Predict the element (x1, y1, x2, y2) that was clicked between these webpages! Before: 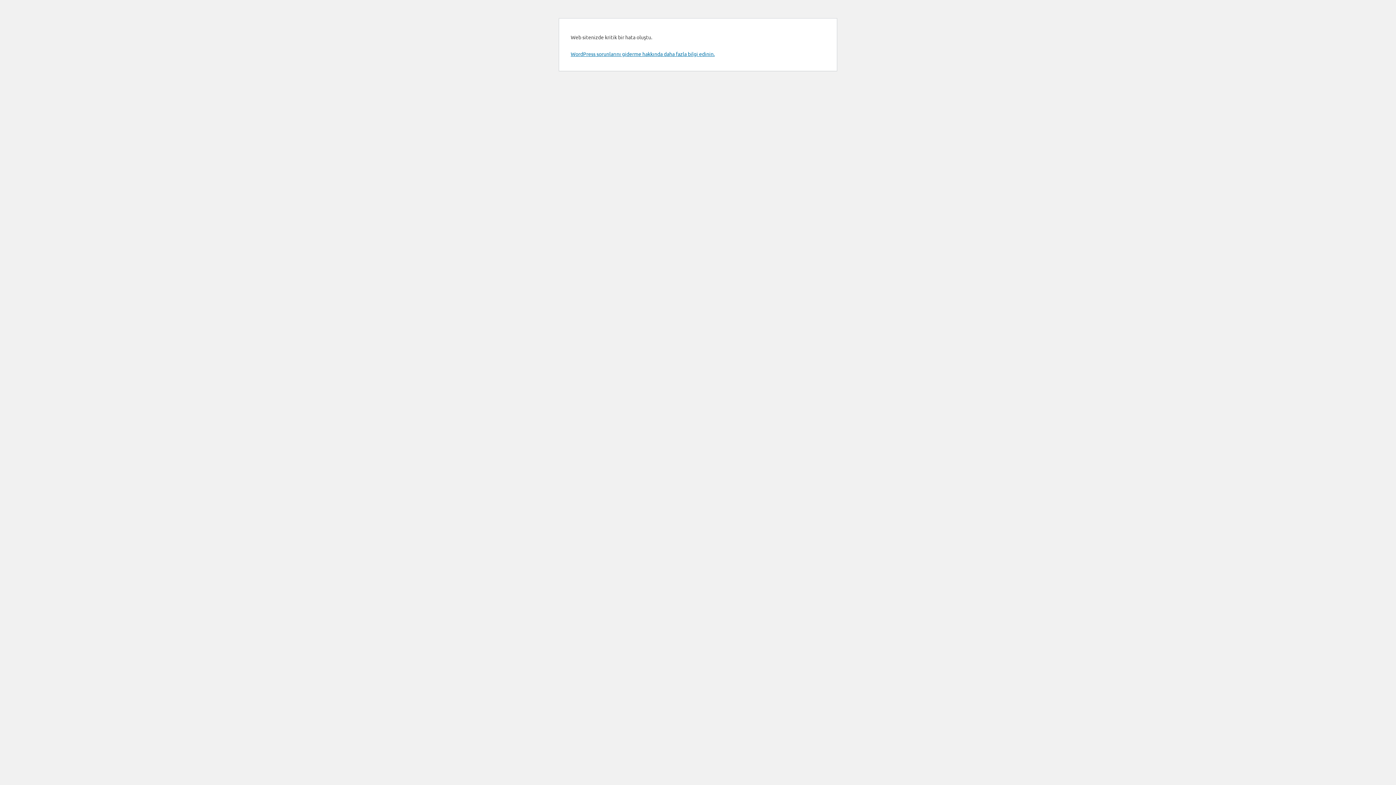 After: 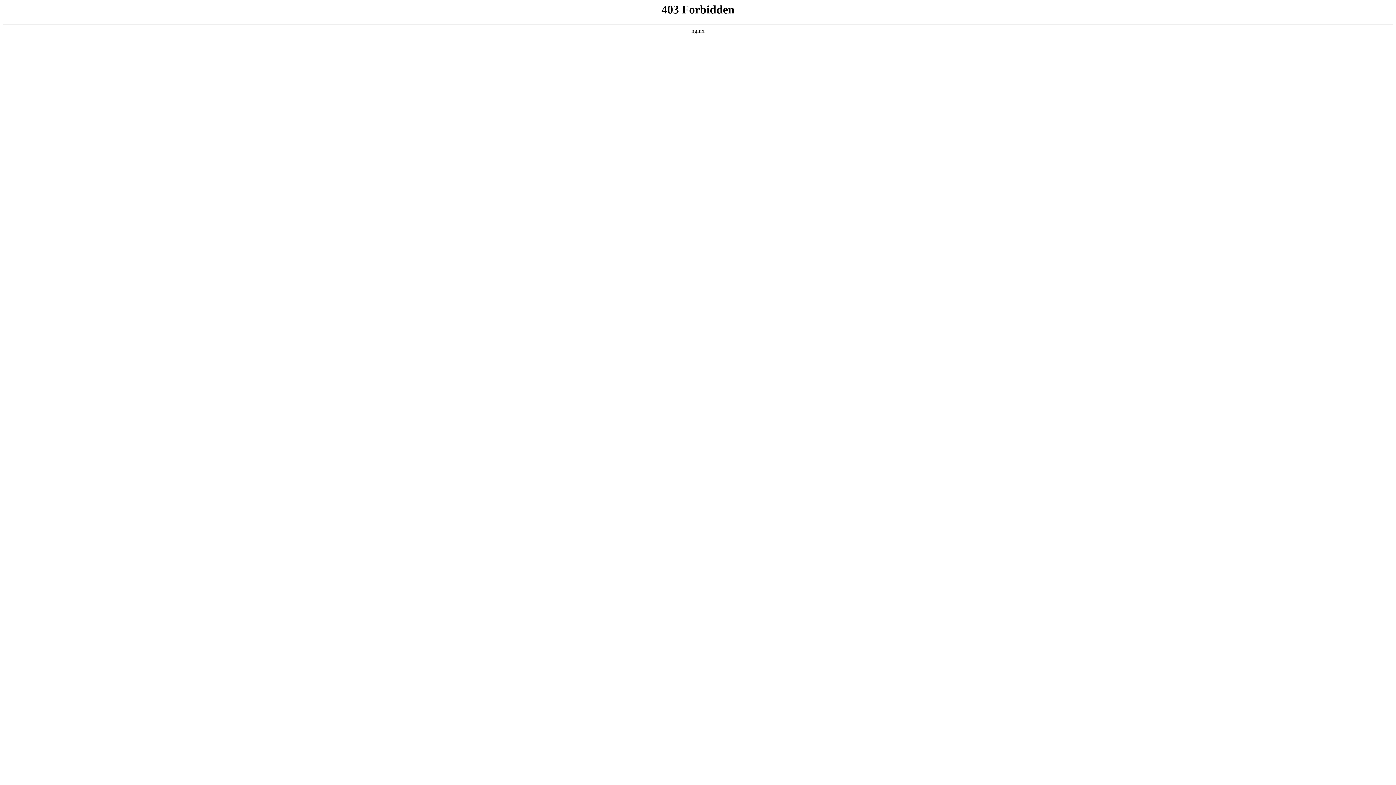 Action: label: WordPress sorunlarını giderme hakkında daha fazla bilgi edinin. bbox: (570, 50, 714, 57)